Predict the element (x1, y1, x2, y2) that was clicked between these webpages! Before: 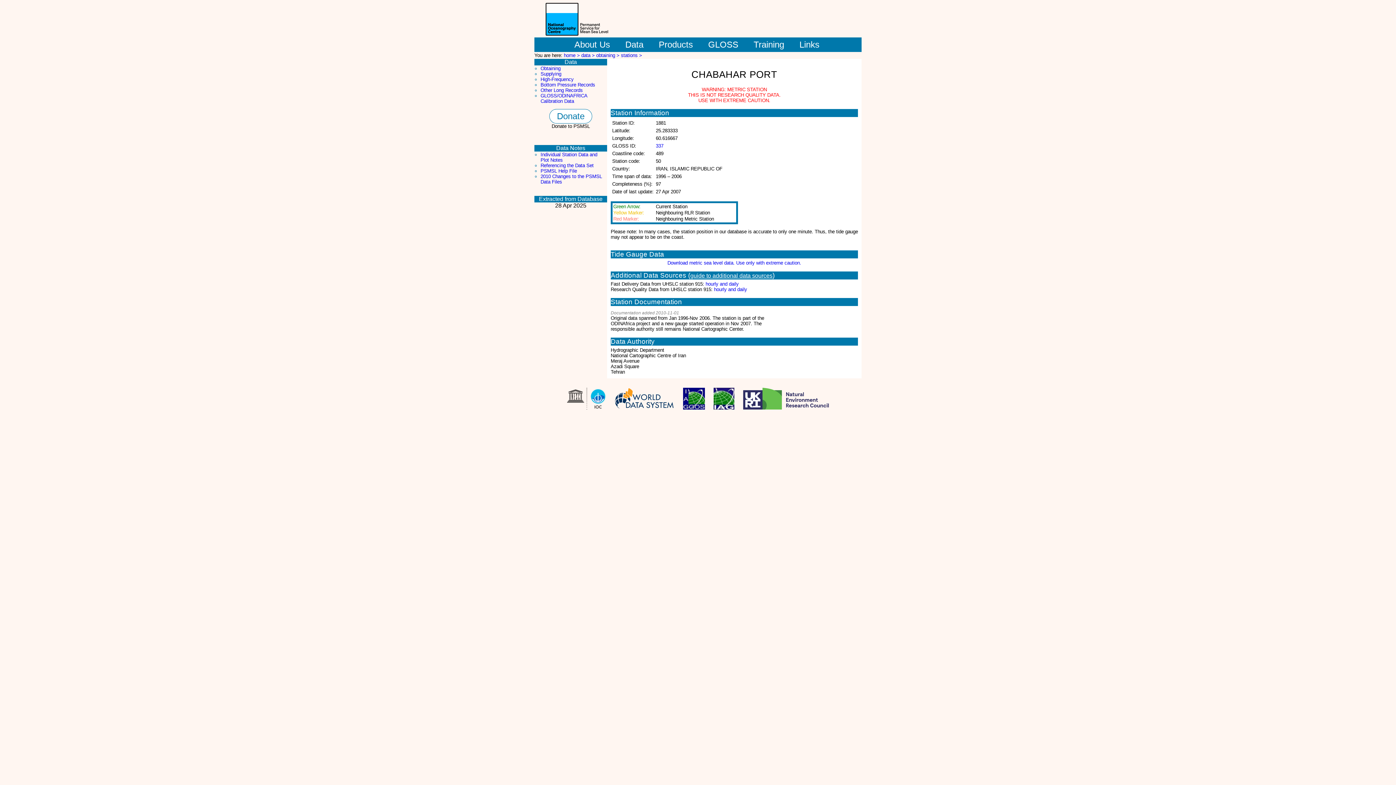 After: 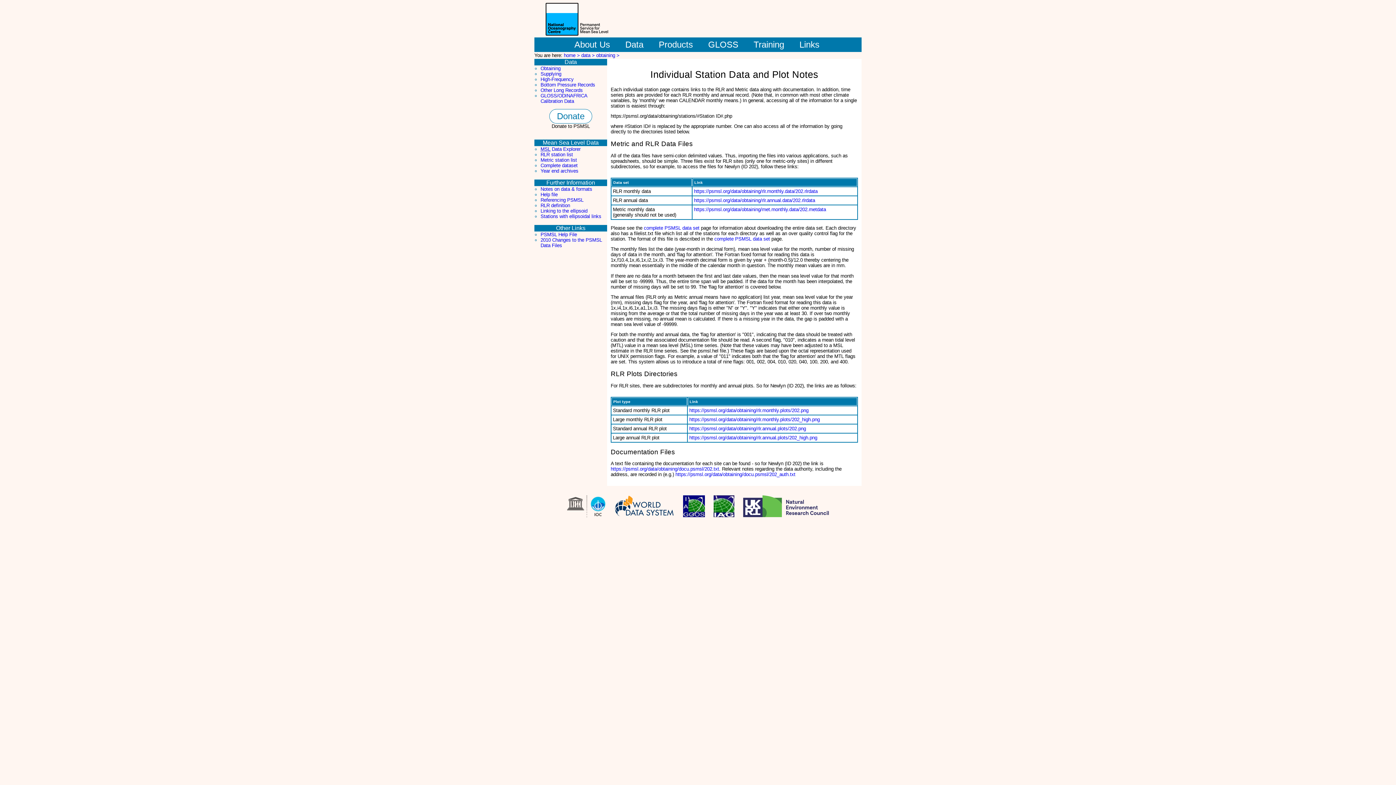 Action: label: Individual Station Data and Plot Notes bbox: (540, 151, 597, 162)